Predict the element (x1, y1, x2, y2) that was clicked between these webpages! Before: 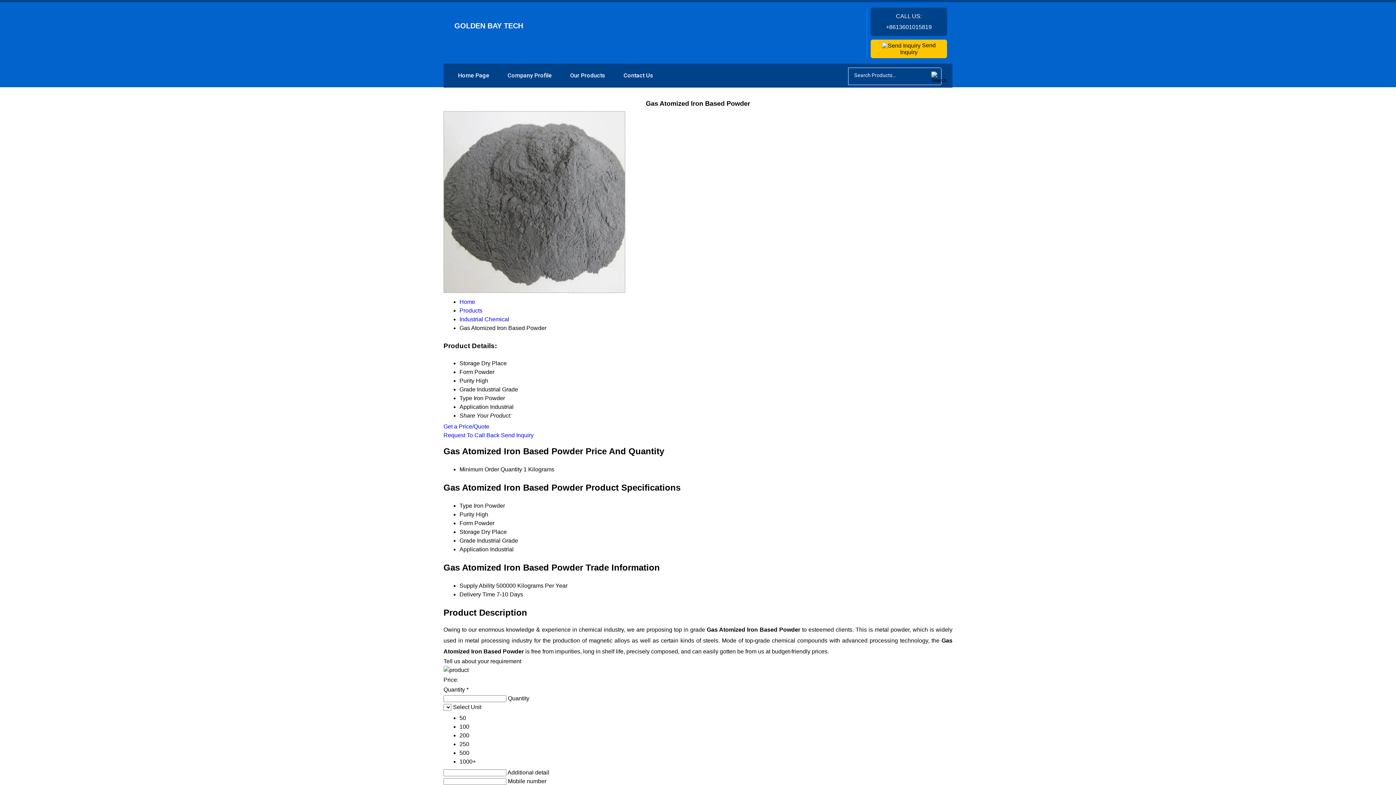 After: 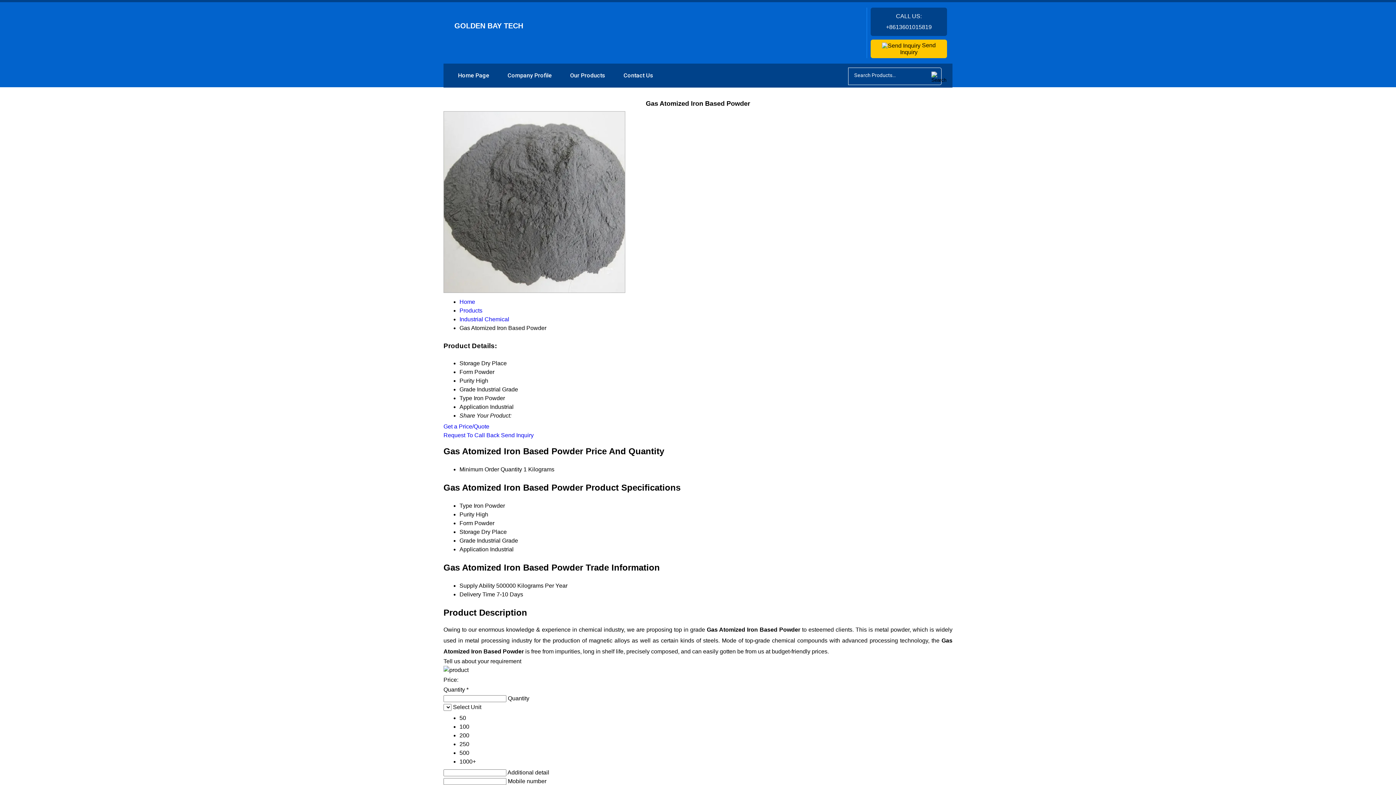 Action: label: Send Inquiry bbox: (501, 432, 533, 438)